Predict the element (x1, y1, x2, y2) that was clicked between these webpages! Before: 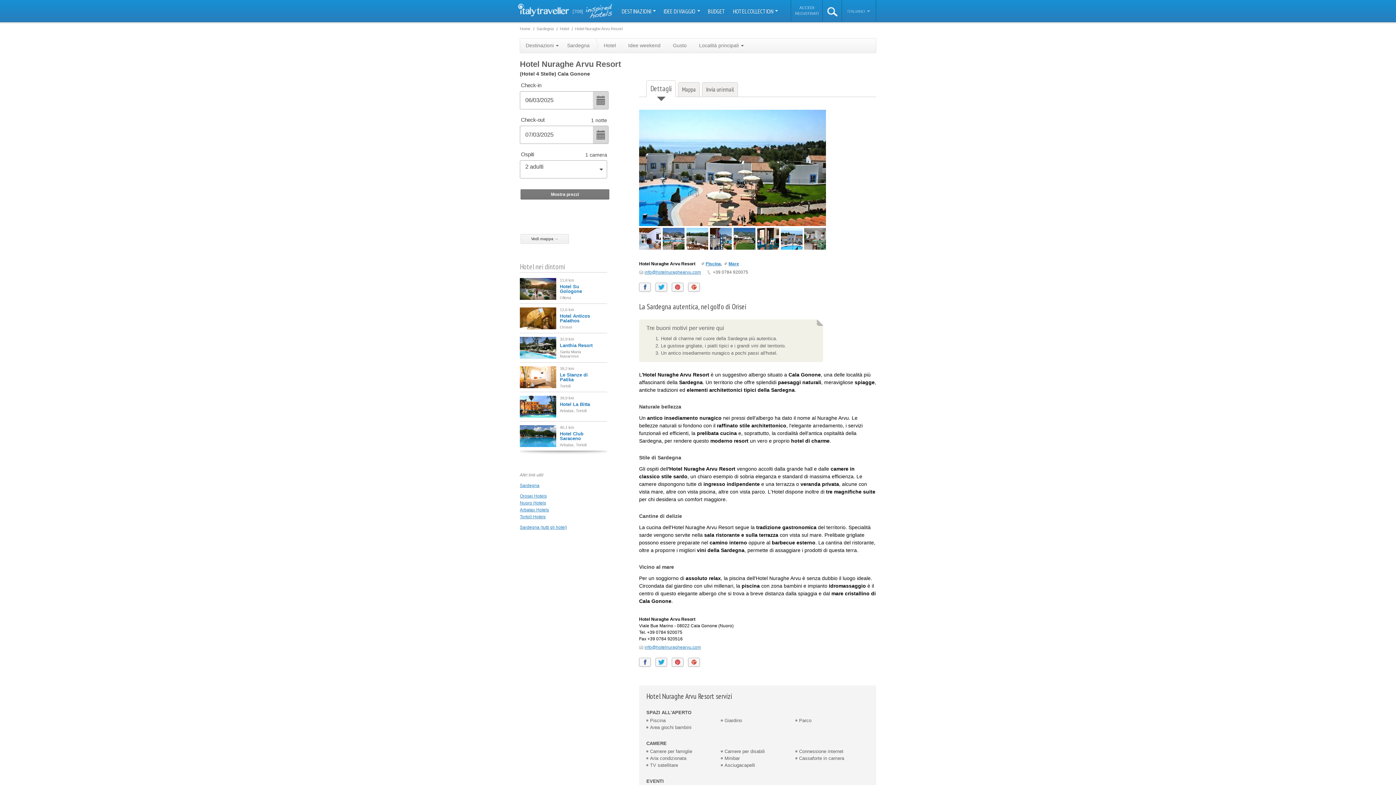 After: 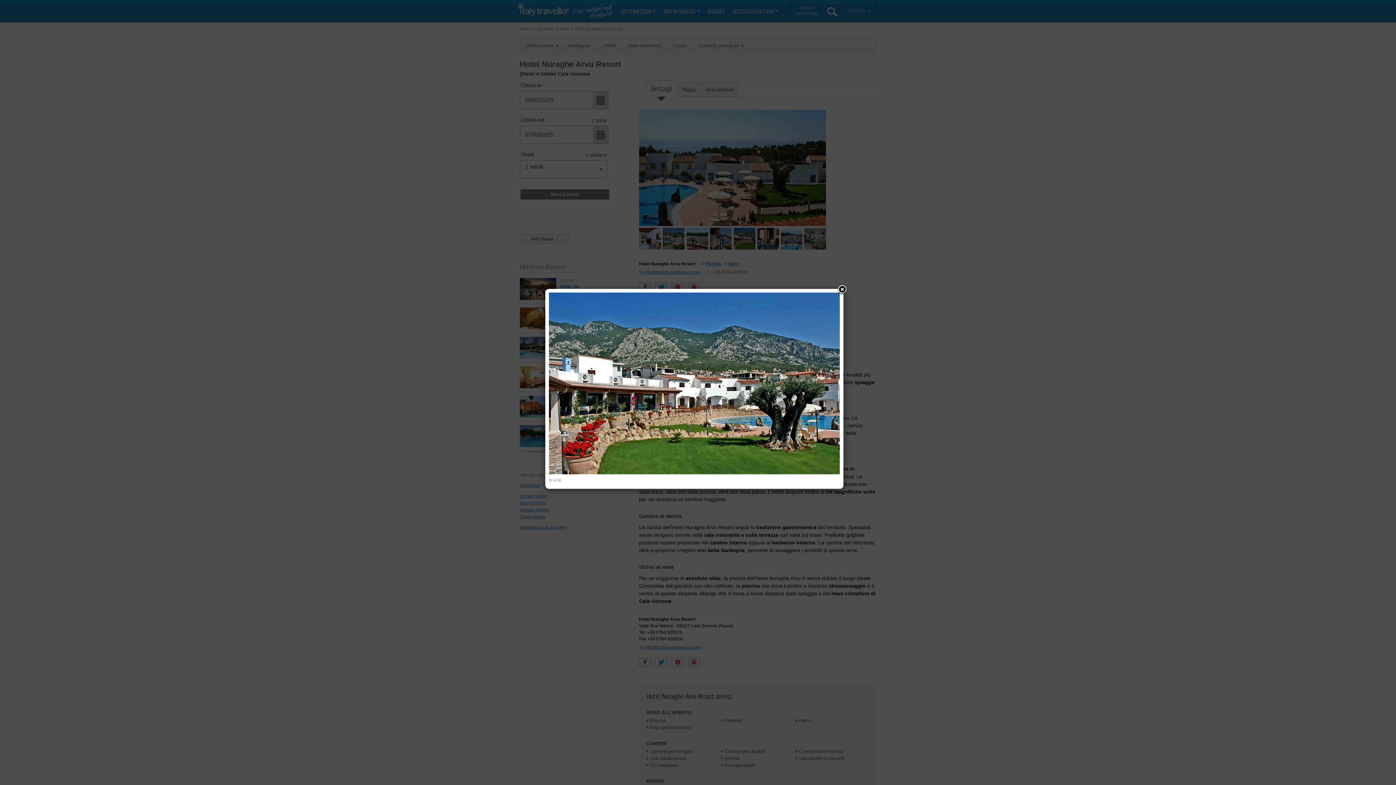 Action: bbox: (733, 228, 755, 249)